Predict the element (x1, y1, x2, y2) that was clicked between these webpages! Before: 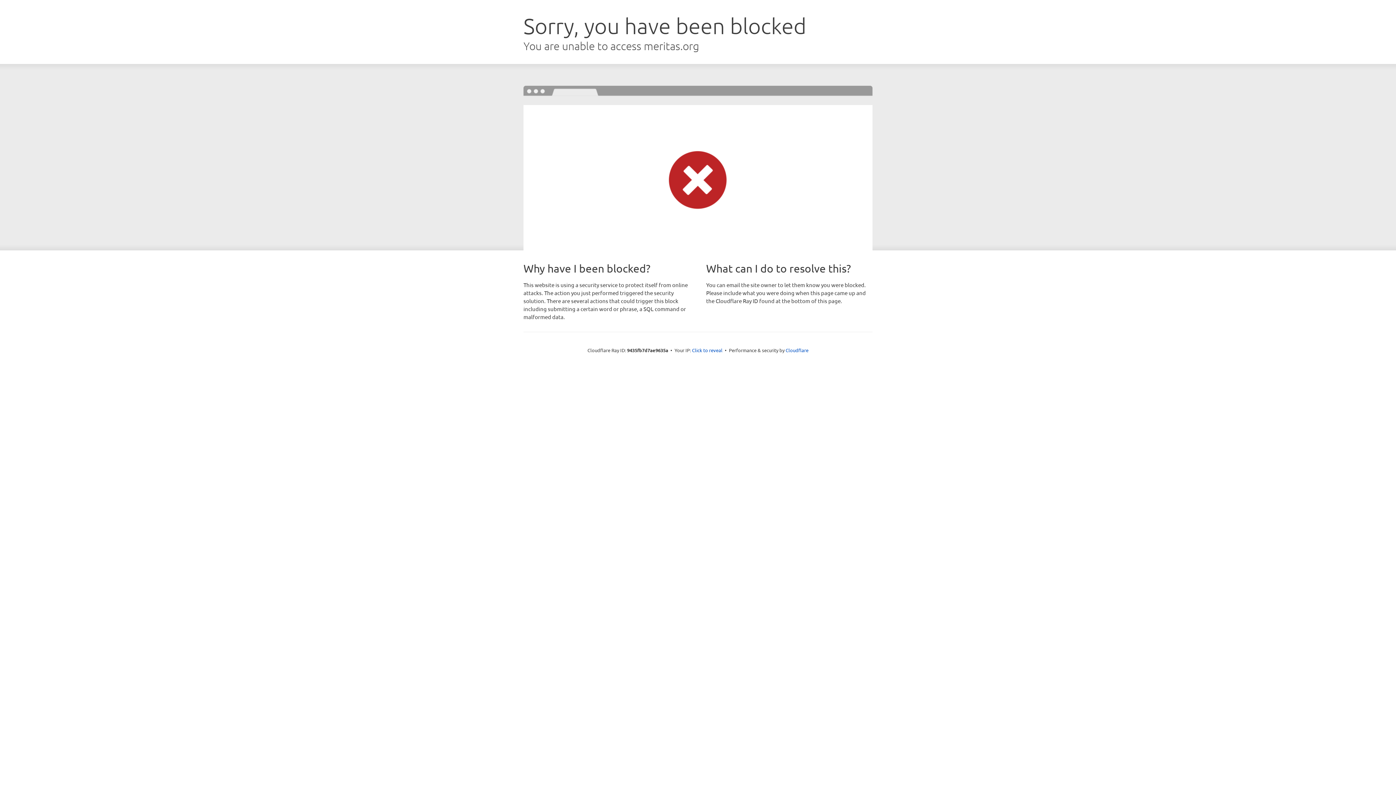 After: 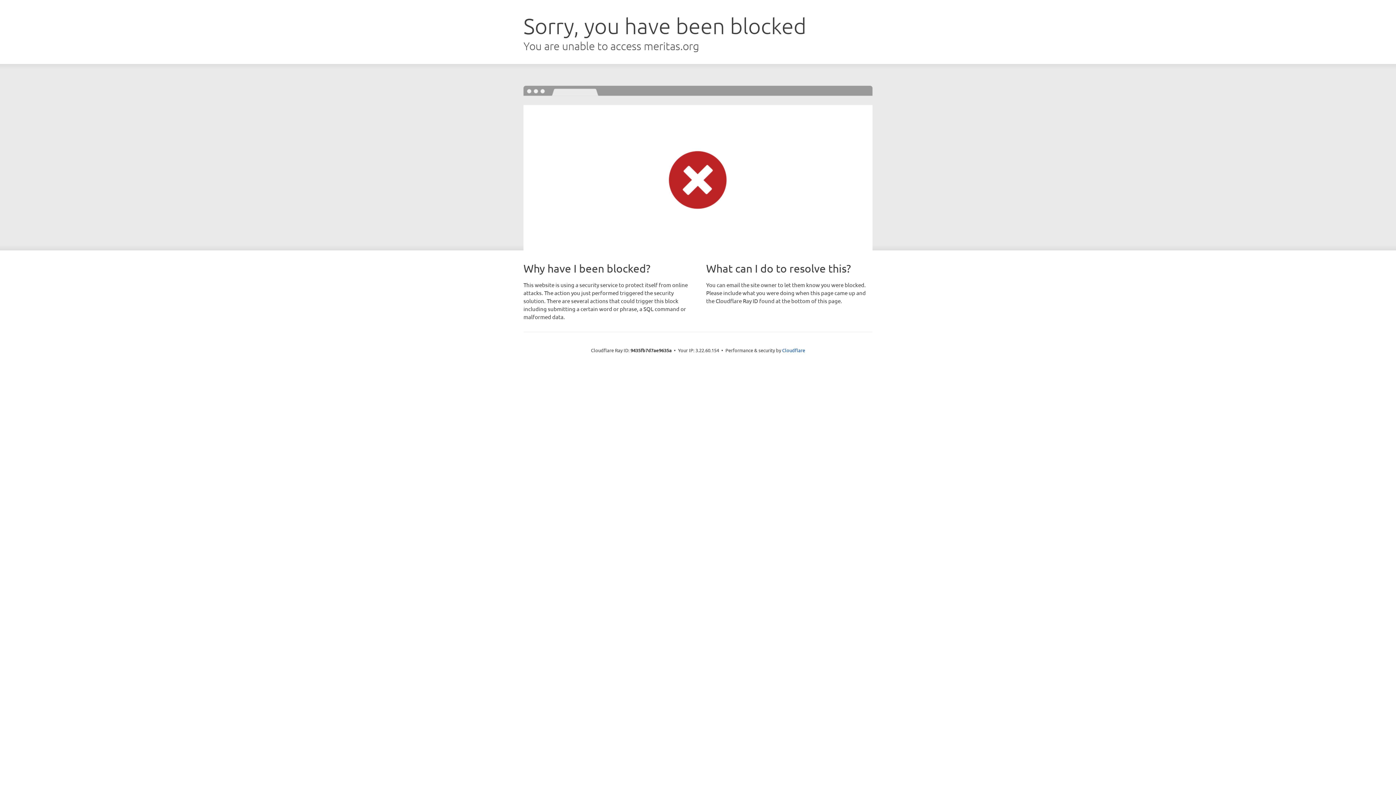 Action: bbox: (692, 346, 722, 353) label: Click to reveal